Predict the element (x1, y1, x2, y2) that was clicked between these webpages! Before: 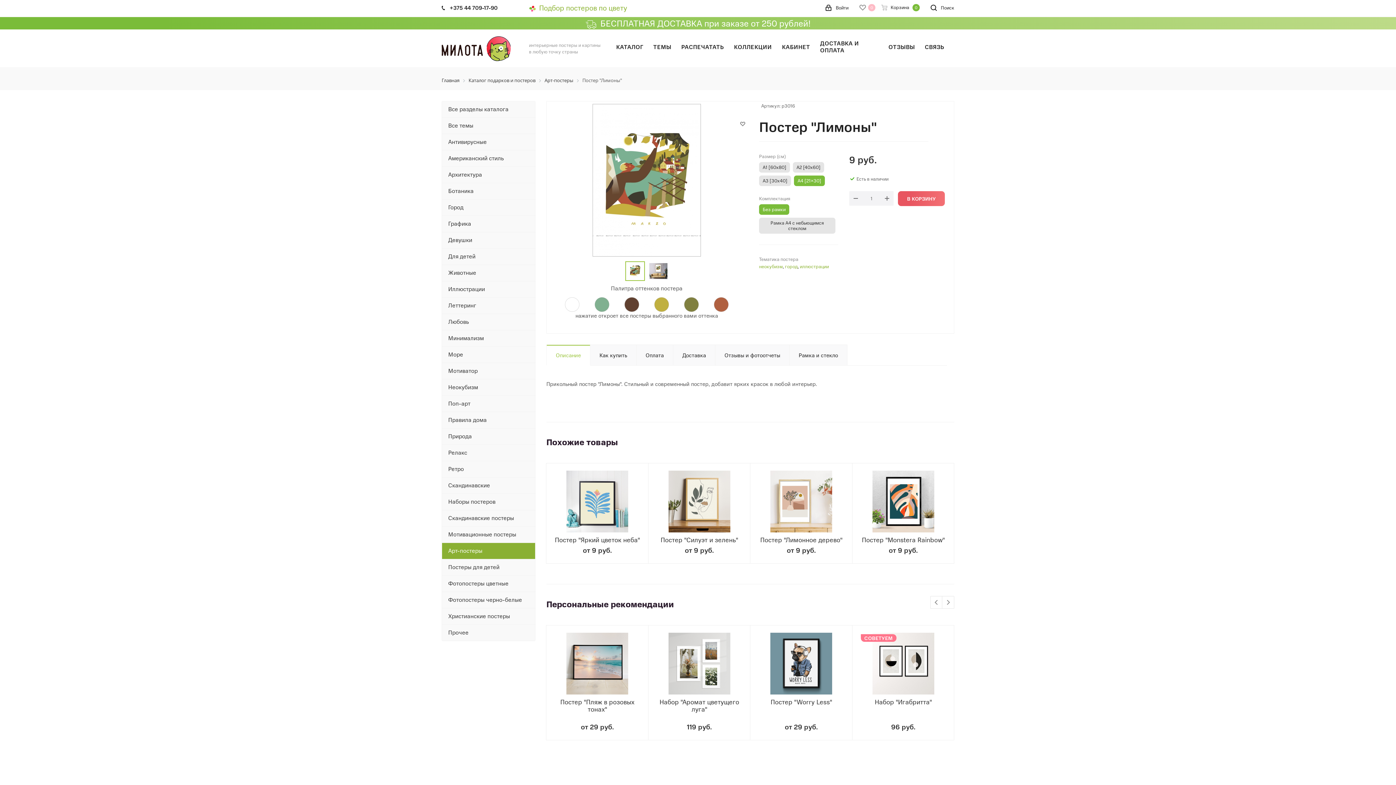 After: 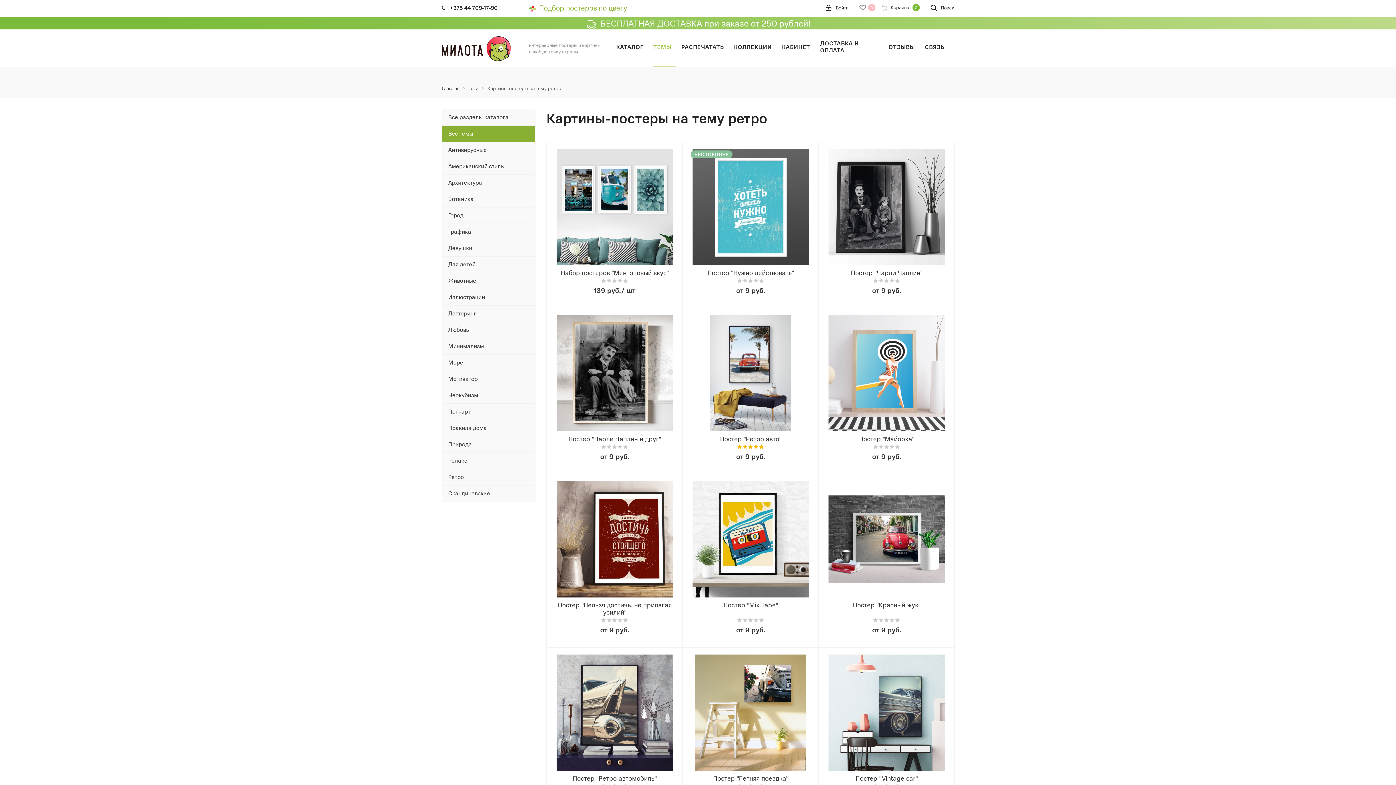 Action: label: Ретро bbox: (441, 460, 535, 477)